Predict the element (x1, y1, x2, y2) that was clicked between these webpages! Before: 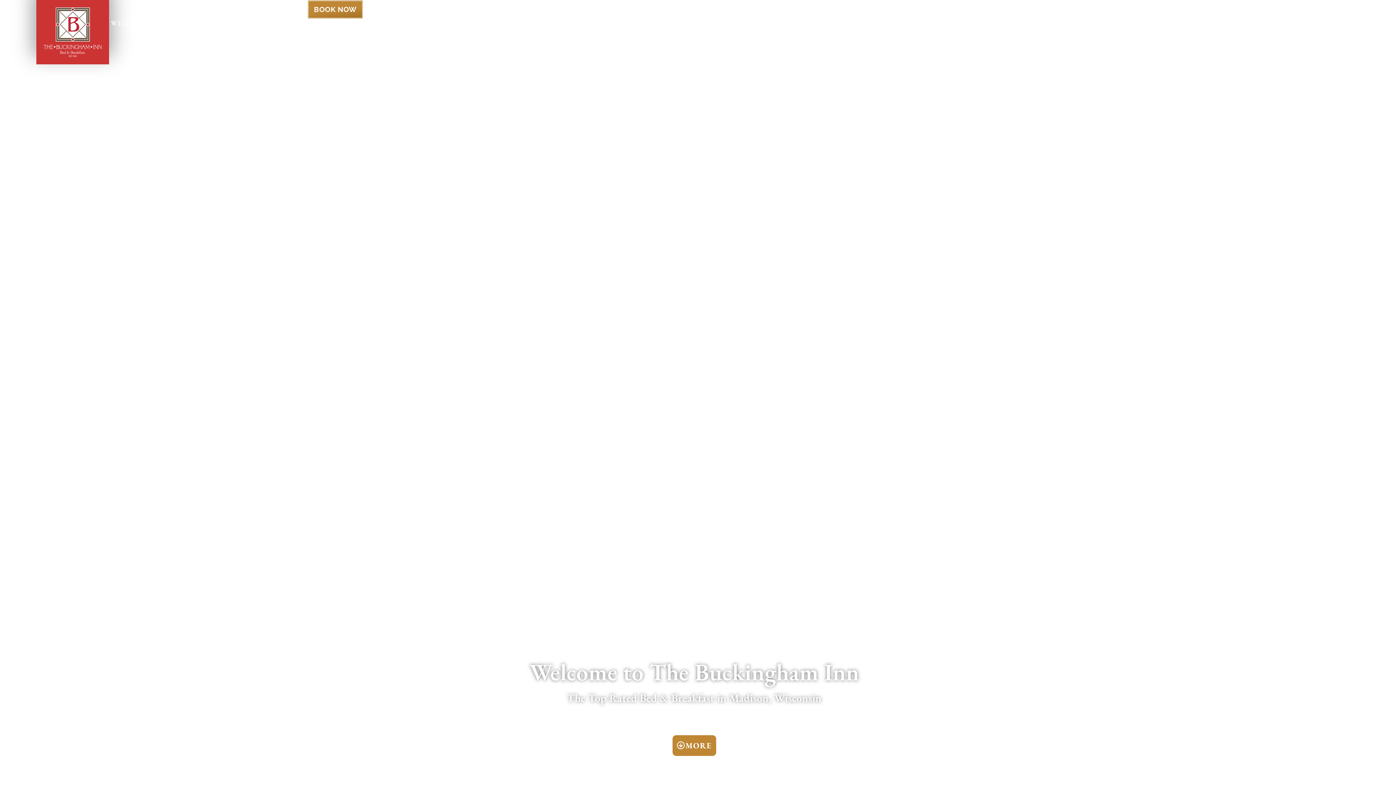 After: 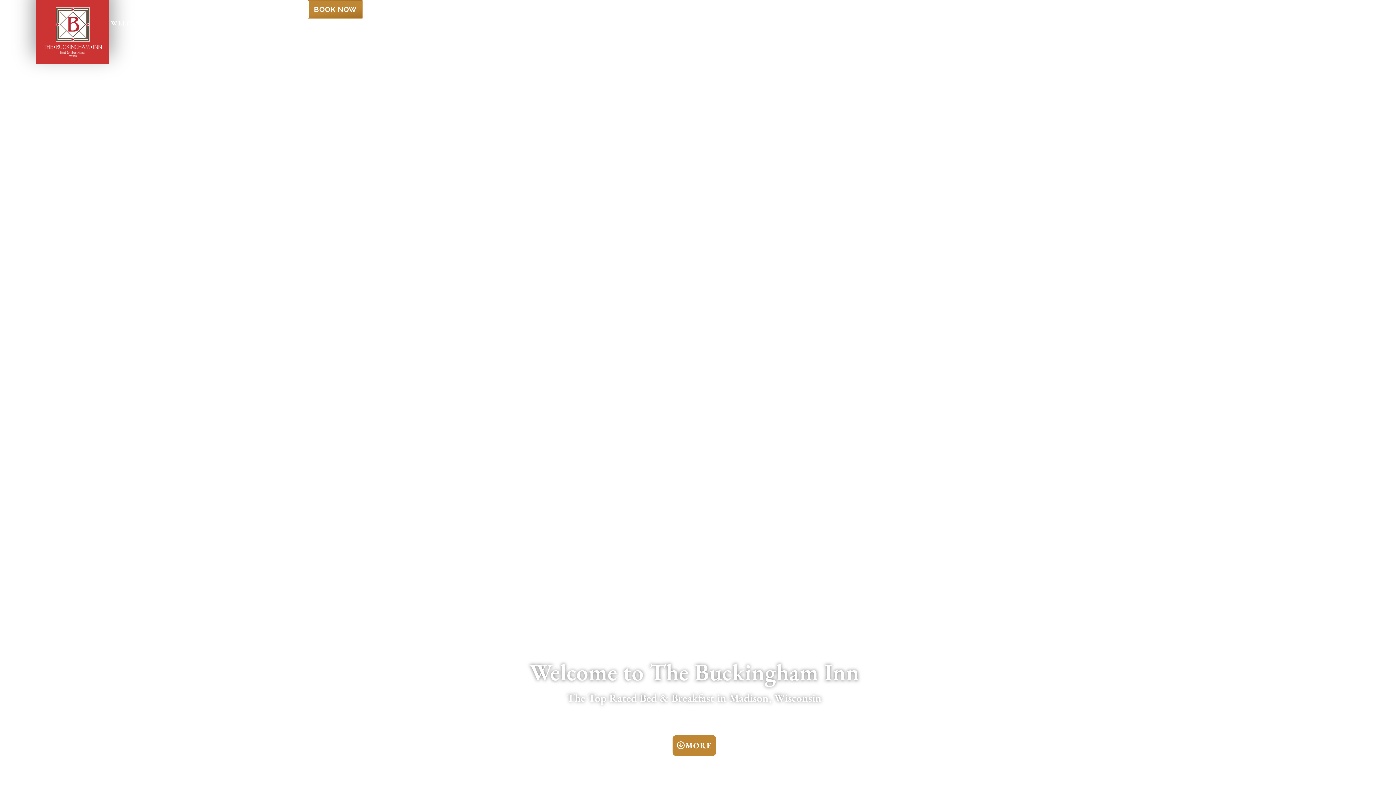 Action: bbox: (43, 7, 101, 57)